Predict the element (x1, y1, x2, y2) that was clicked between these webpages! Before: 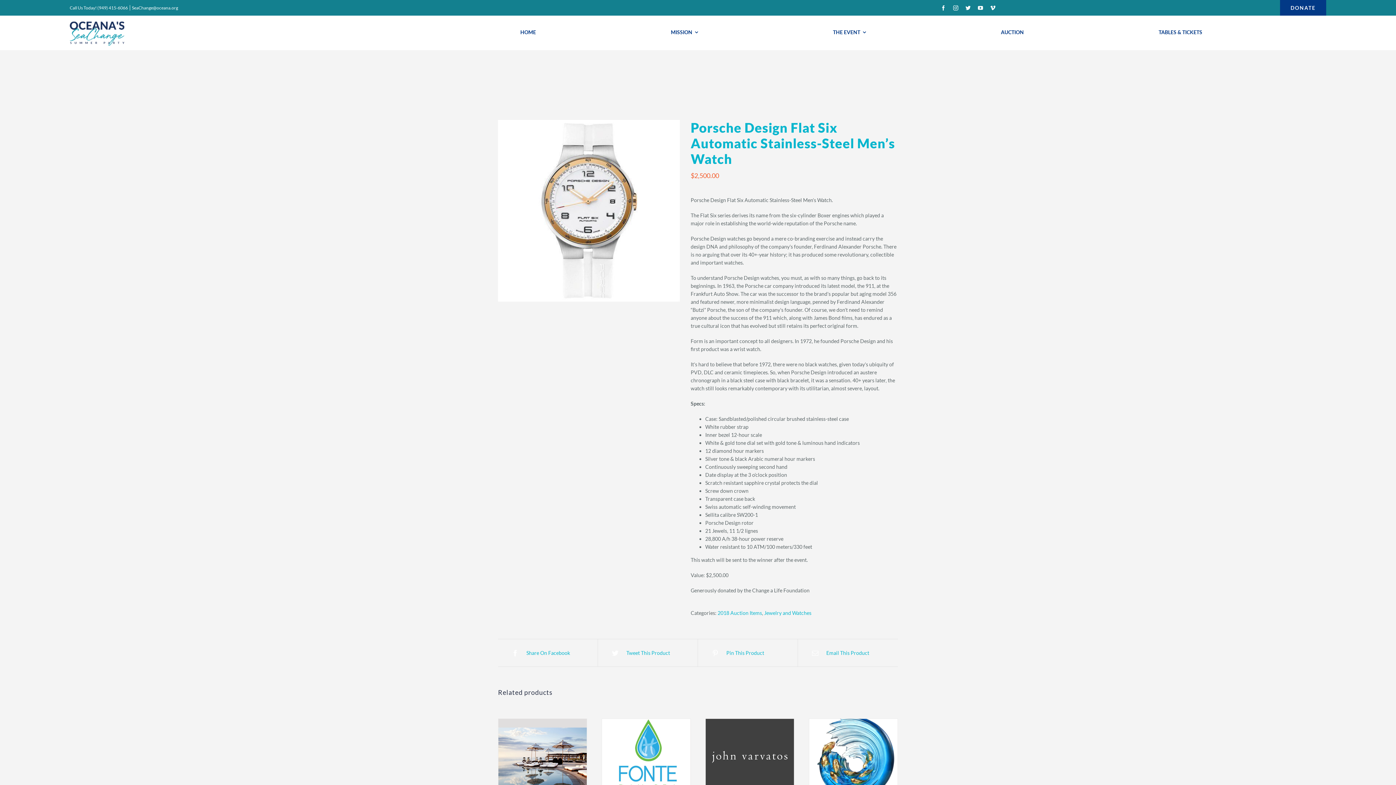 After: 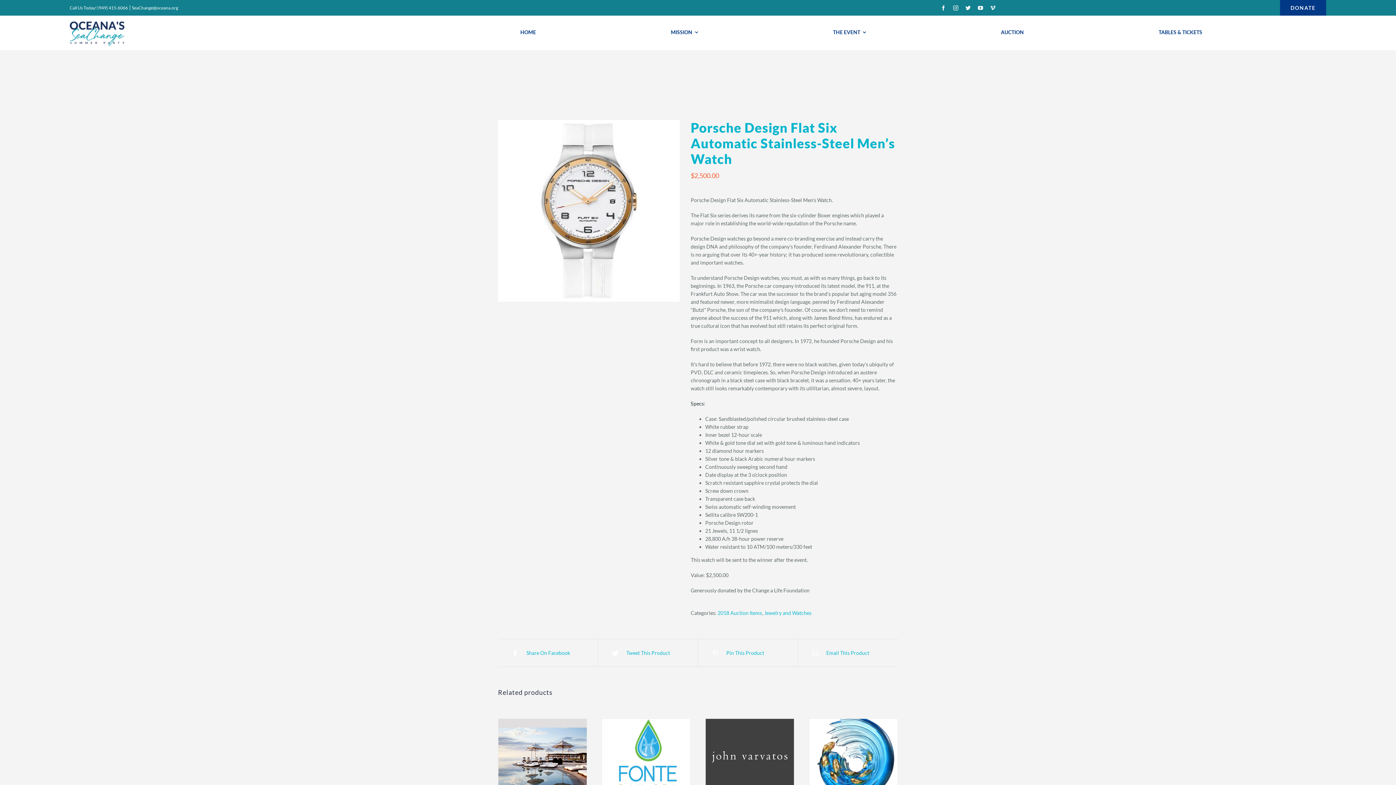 Action: bbox: (990, 5, 995, 10) label: vimeo